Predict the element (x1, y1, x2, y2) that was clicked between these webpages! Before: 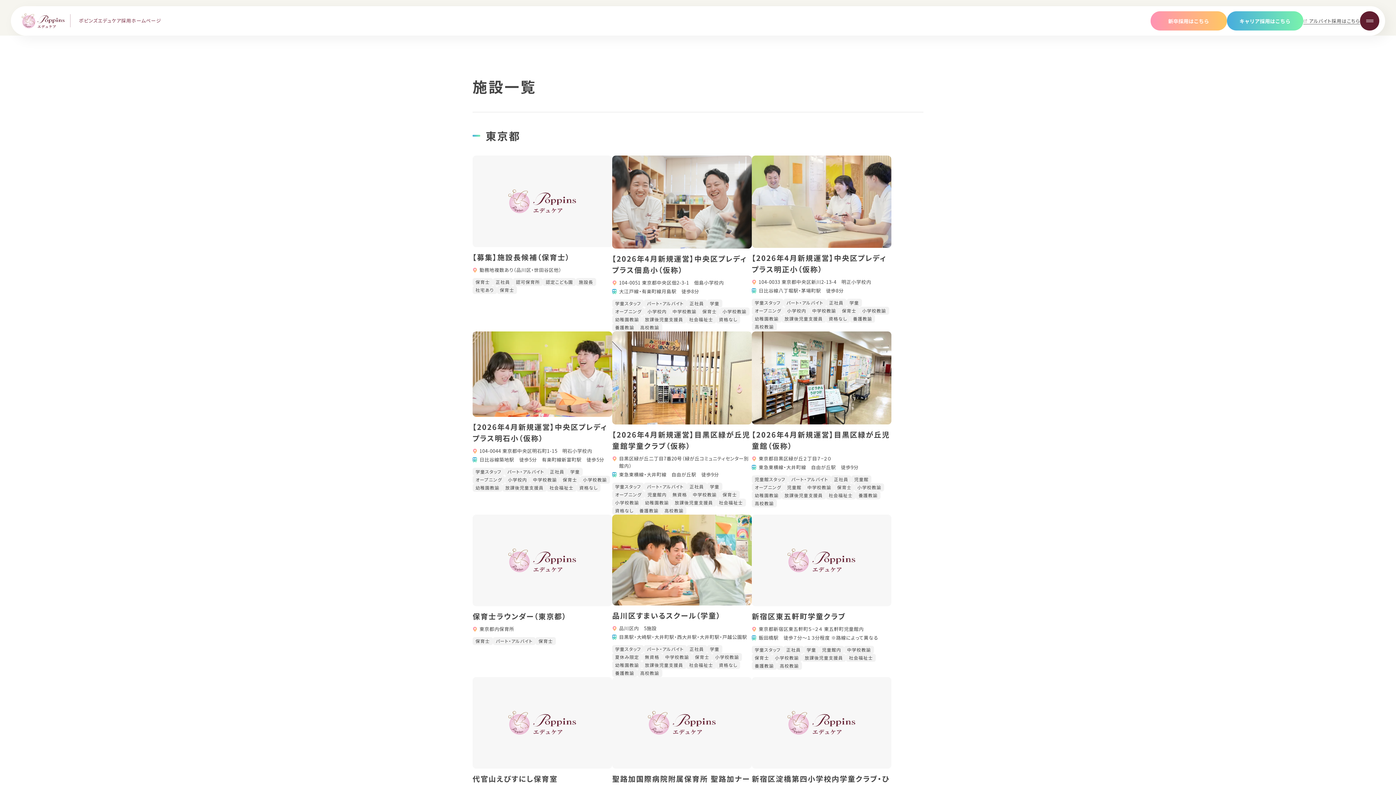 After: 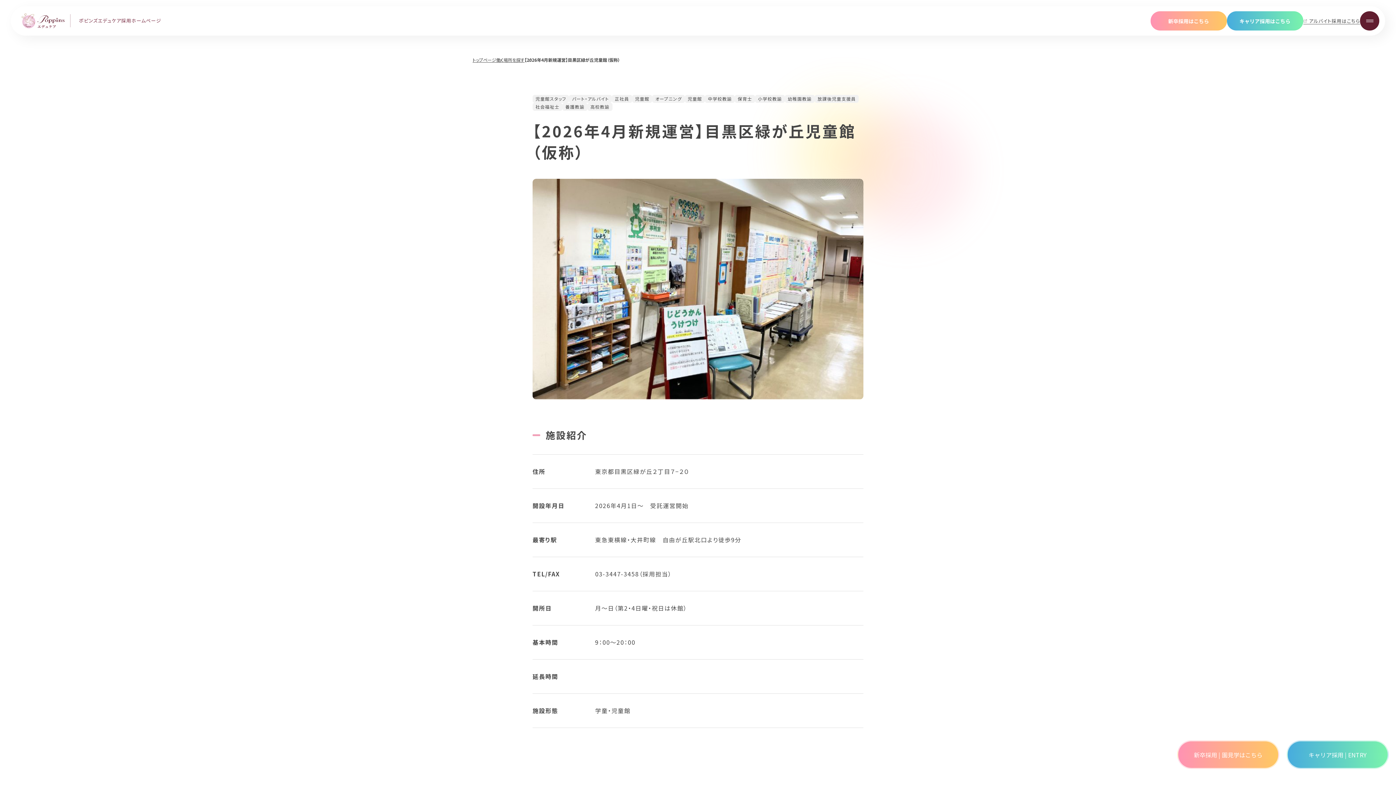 Action: label: 【2026年4月新規運営】目黒区緑が丘児童館（仮称）

東京都目黒区緑が丘２丁目７−２０

東急東横線・大井町線　自由が丘駅　徒歩9分

児童館スタッフ
パート・アルバイト
正社員
児童館
オープニング
児童館
中学校教諭
保育士
小学校教諭
幼稚園教諭
放課後児童支援員
社会福祉士
養護教諭
高校教諭 bbox: (751, 331, 891, 507)